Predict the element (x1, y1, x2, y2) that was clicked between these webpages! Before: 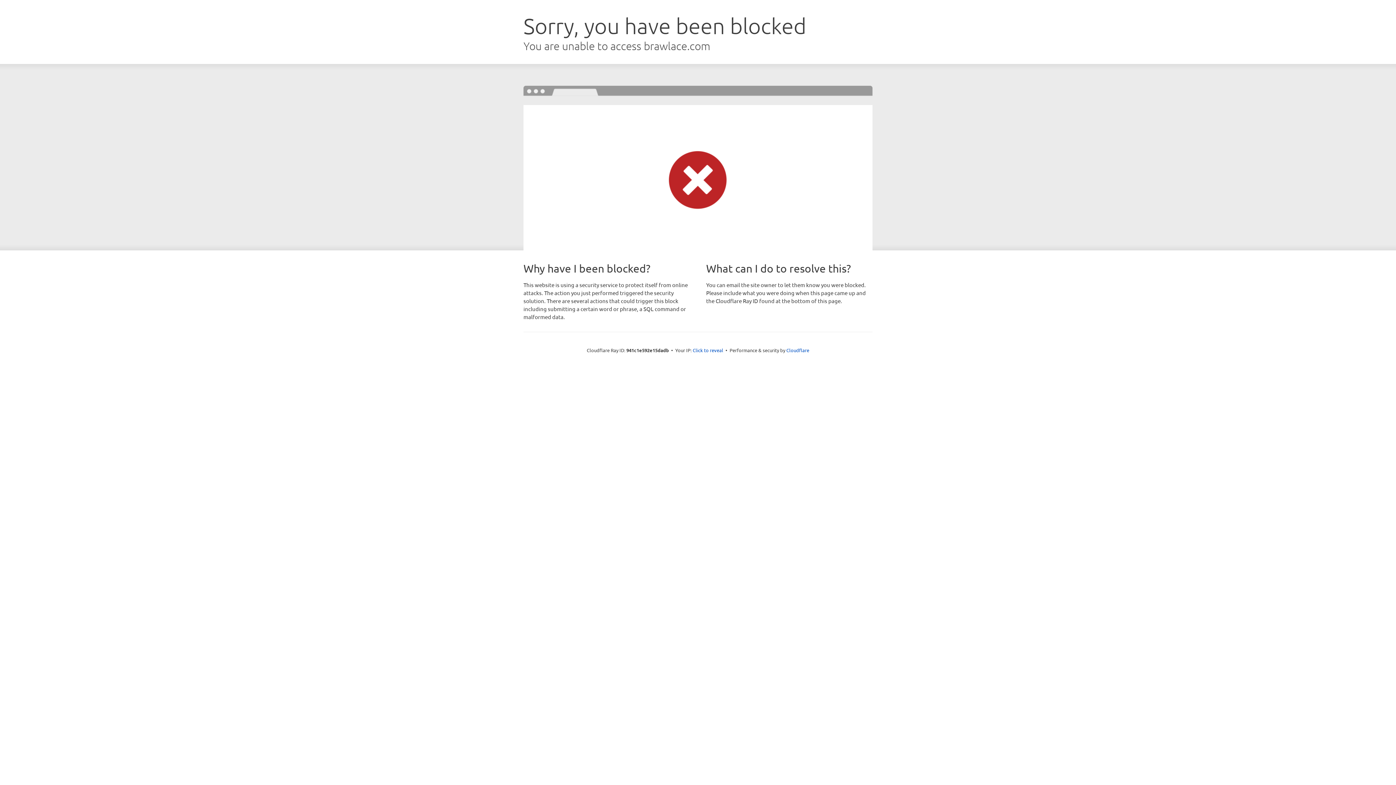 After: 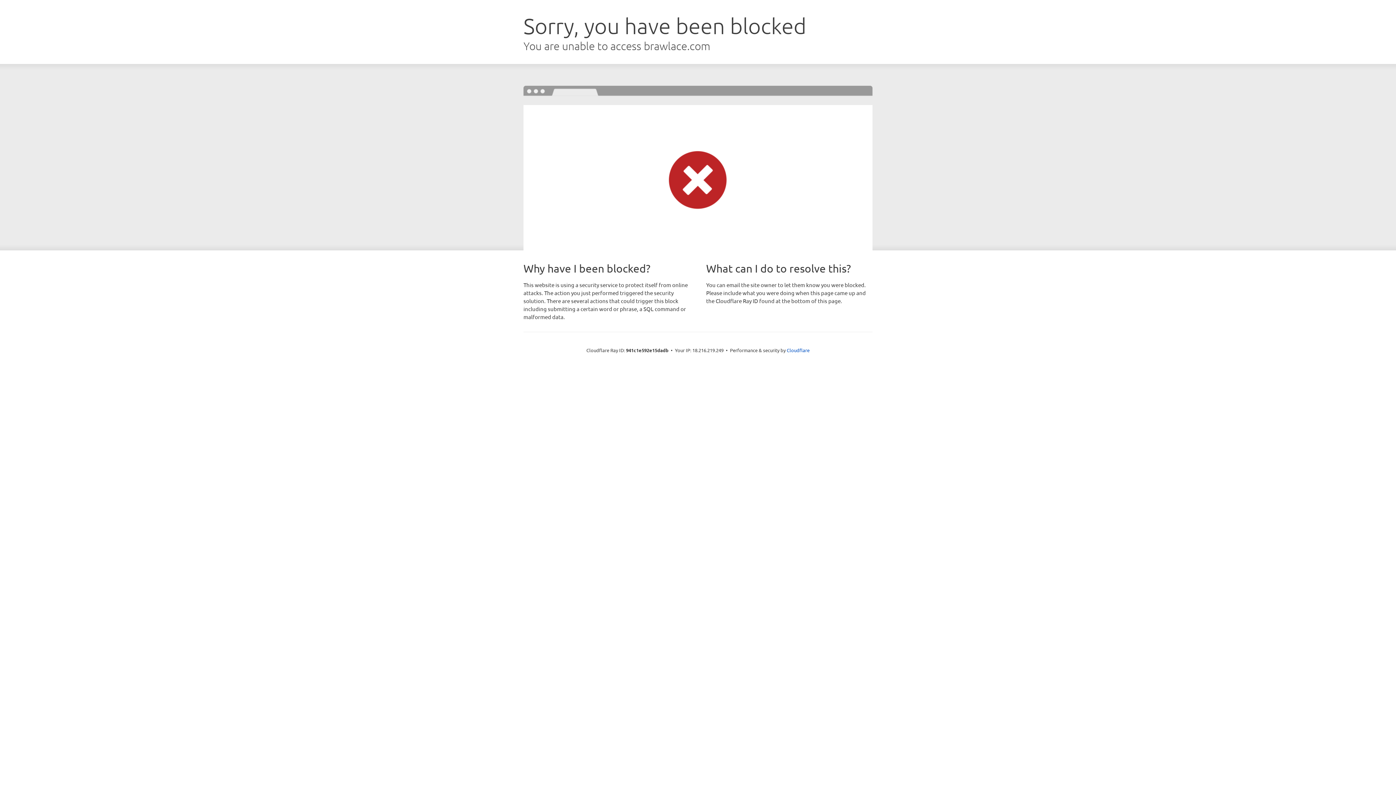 Action: label: Click to reveal bbox: (692, 346, 723, 353)